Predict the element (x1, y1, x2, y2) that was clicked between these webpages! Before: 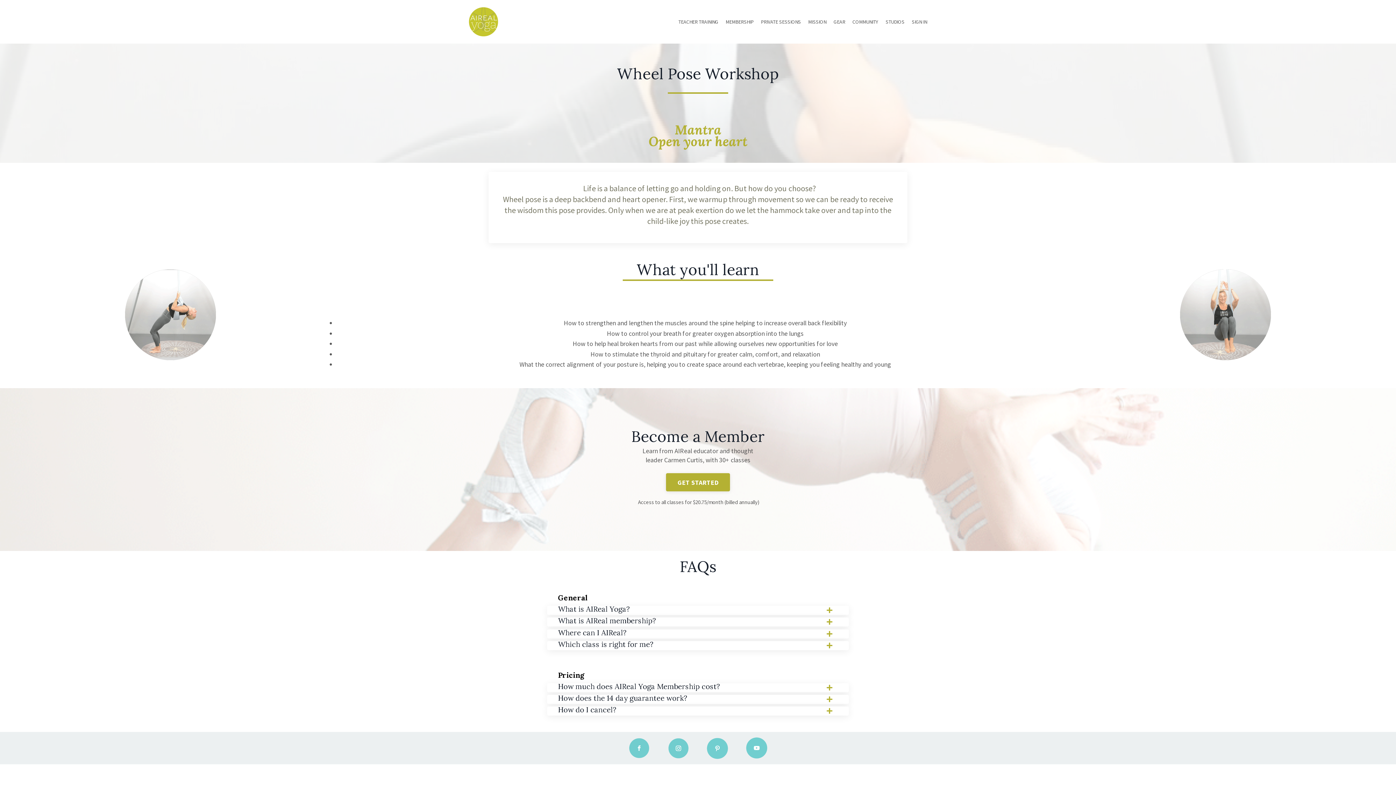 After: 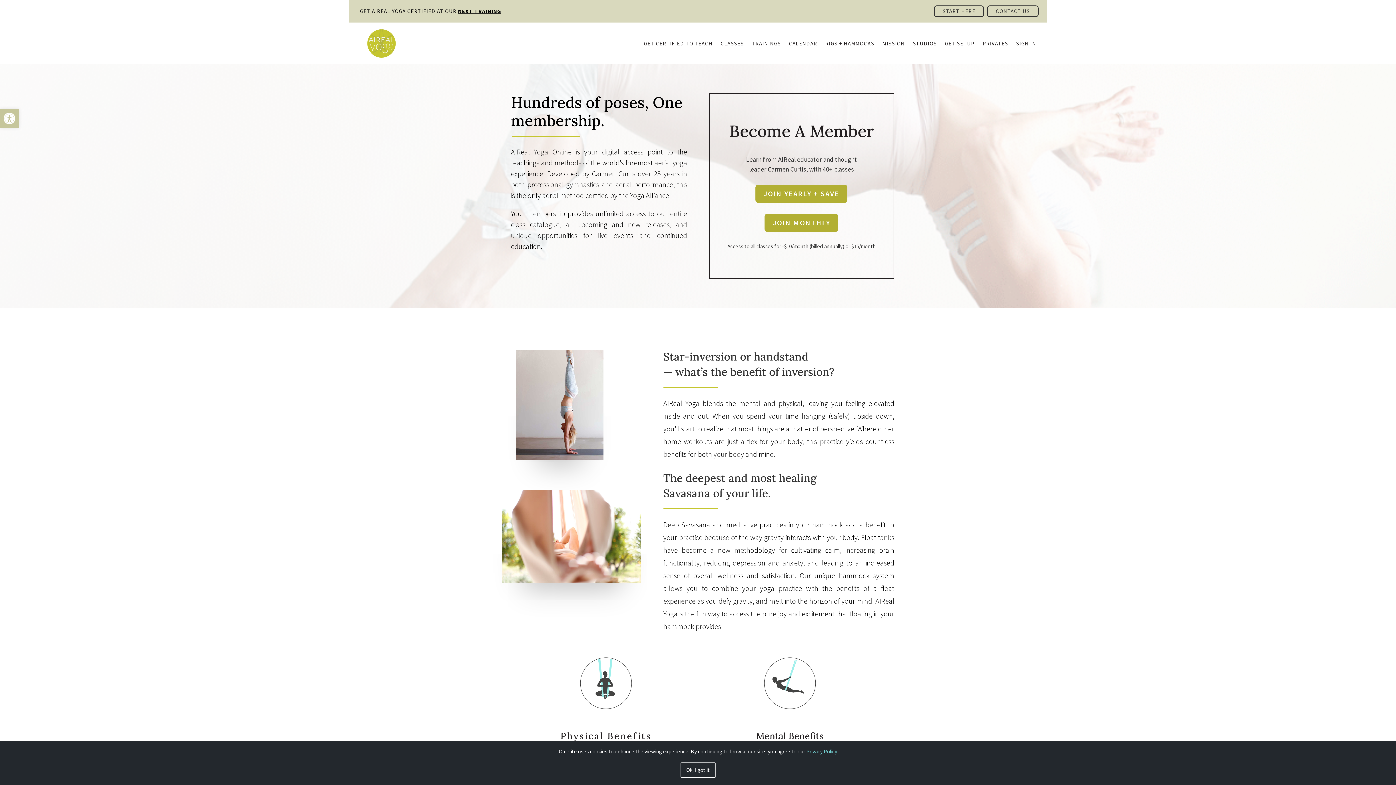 Action: label: MEMBERSHIP bbox: (725, 18, 753, 25)